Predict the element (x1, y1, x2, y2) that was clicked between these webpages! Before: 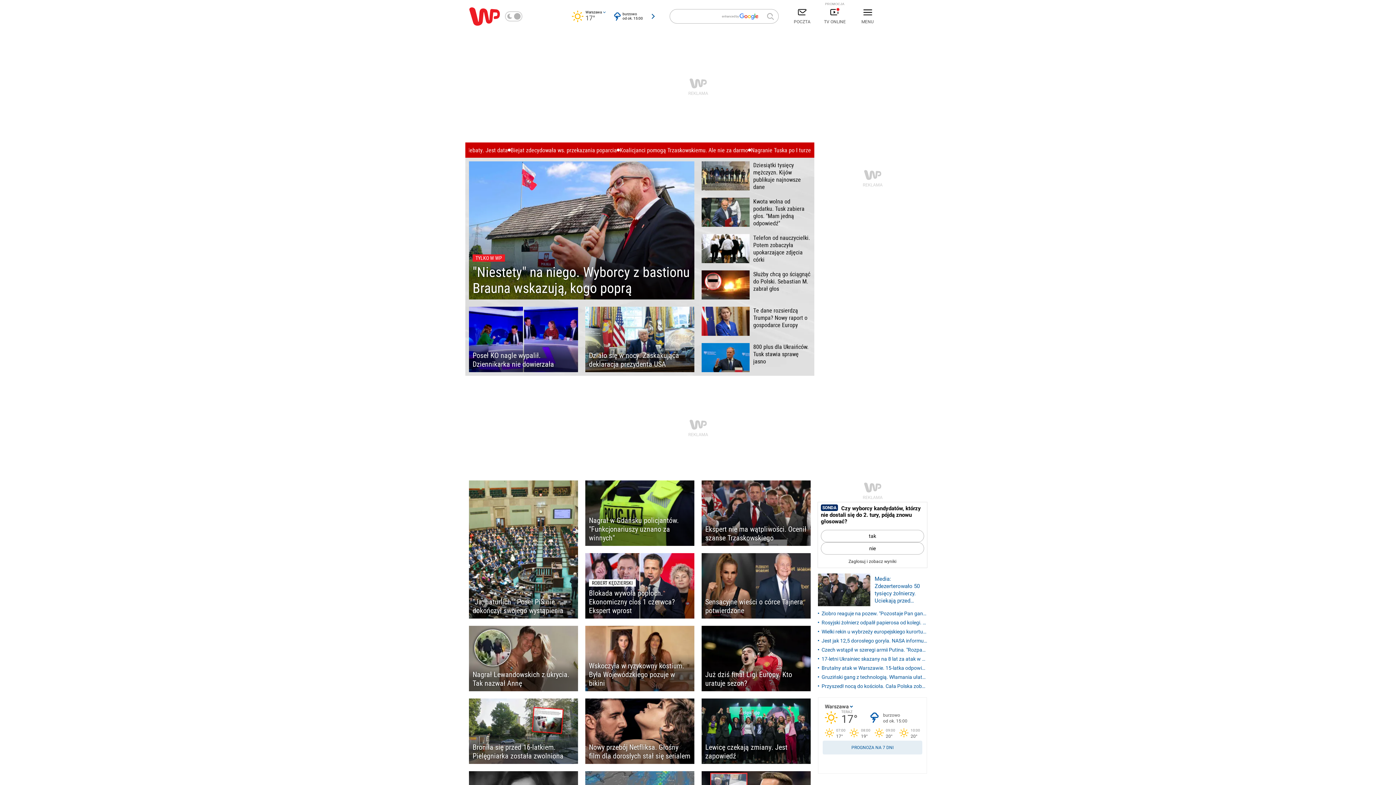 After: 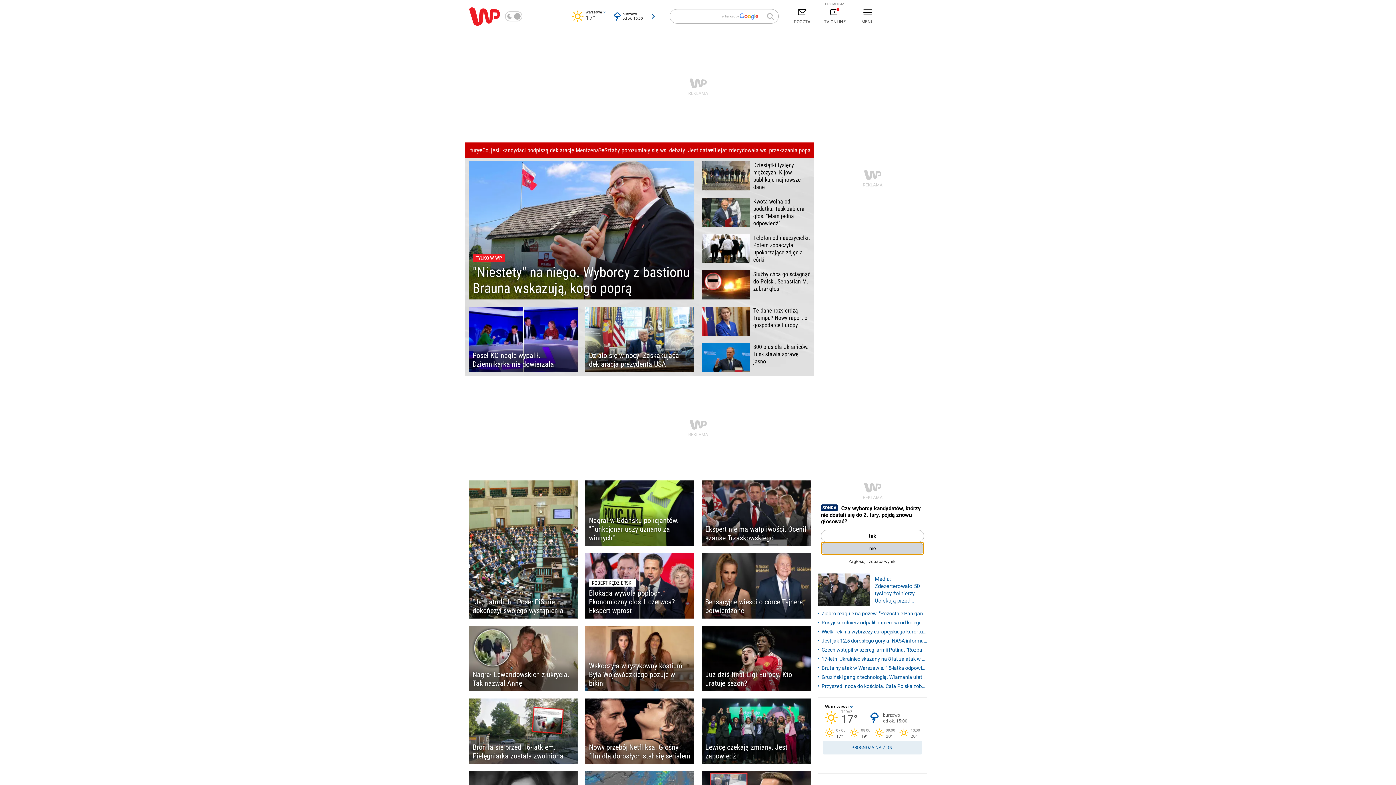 Action: label: nie bbox: (821, 542, 924, 554)